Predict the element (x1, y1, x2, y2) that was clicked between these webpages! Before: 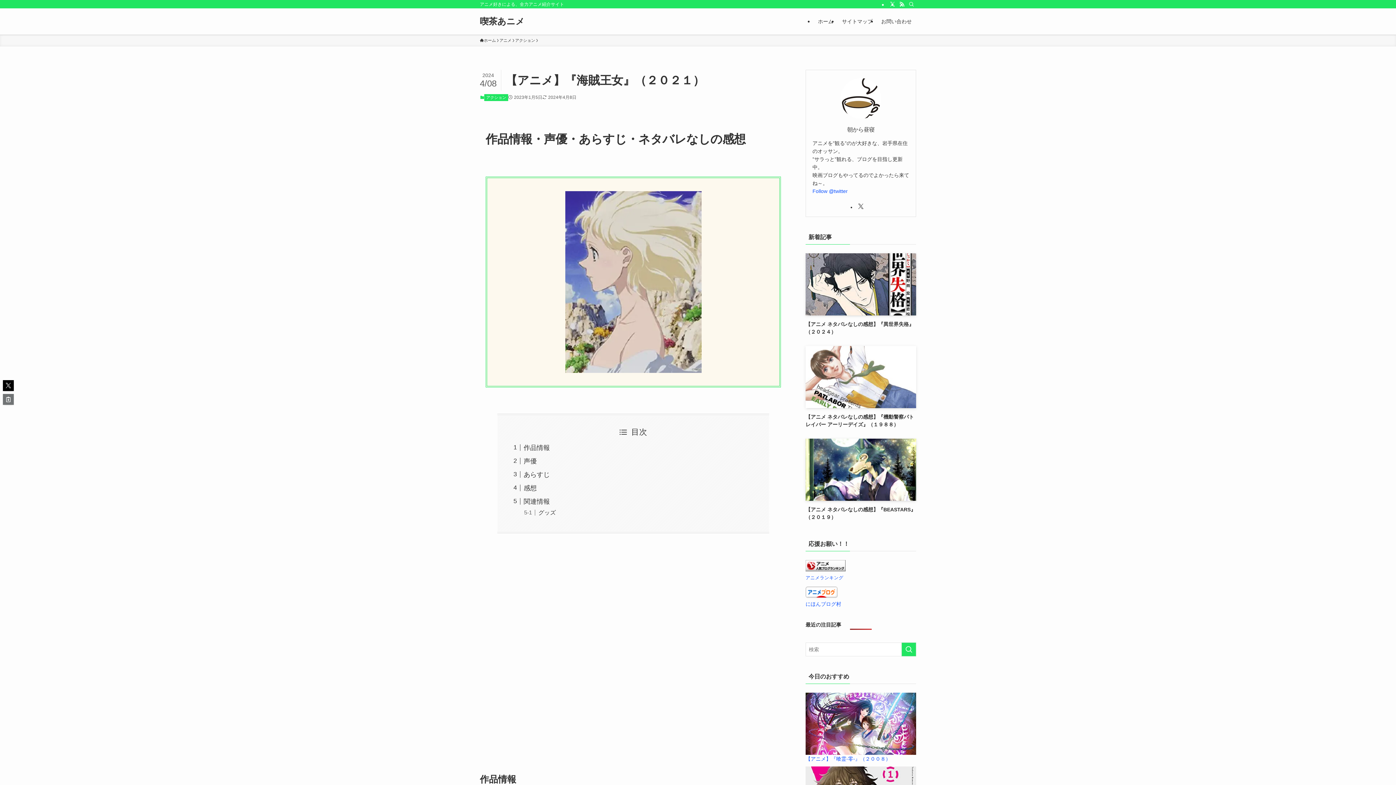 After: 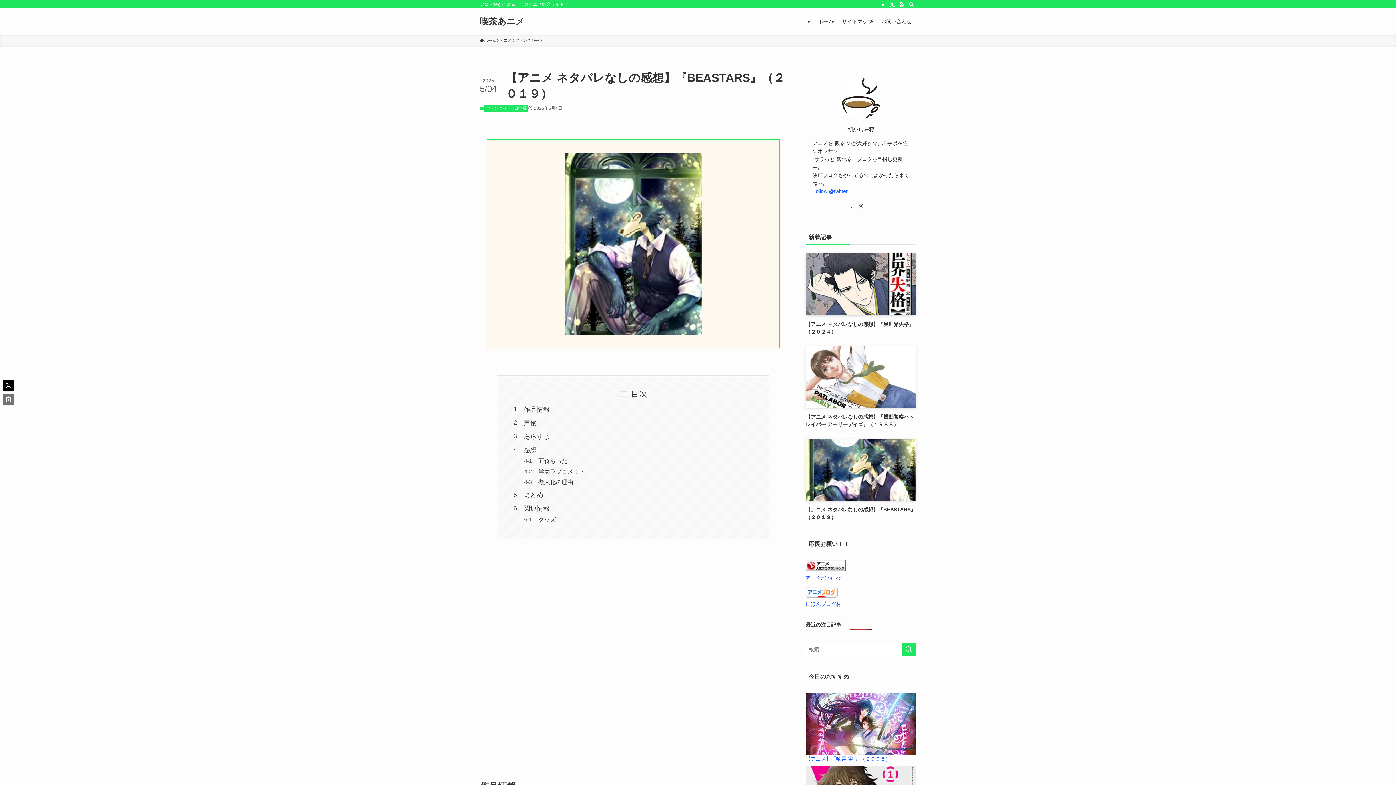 Action: bbox: (805, 438, 916, 521) label: 【アニメ ネタバレなしの感想】『BEASTARS』（２０１９）